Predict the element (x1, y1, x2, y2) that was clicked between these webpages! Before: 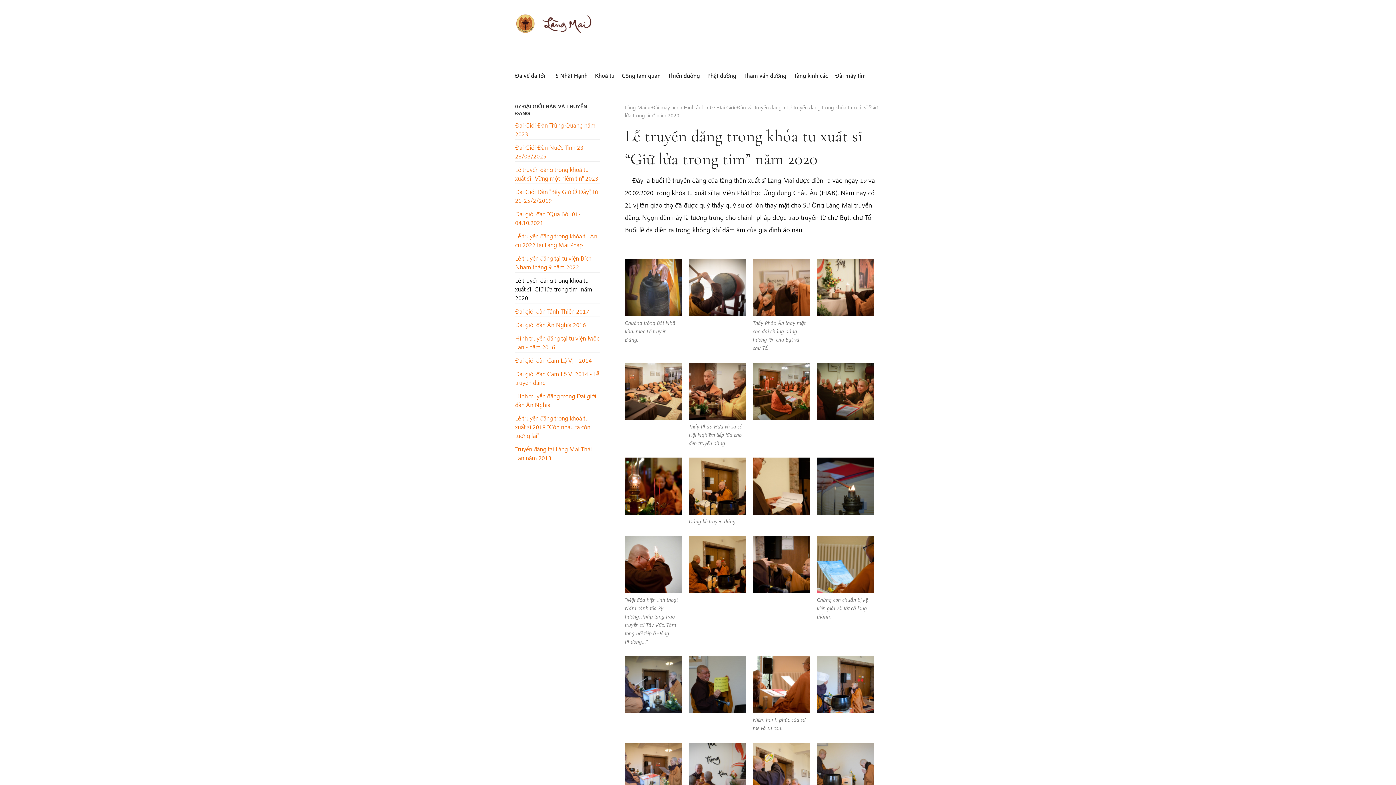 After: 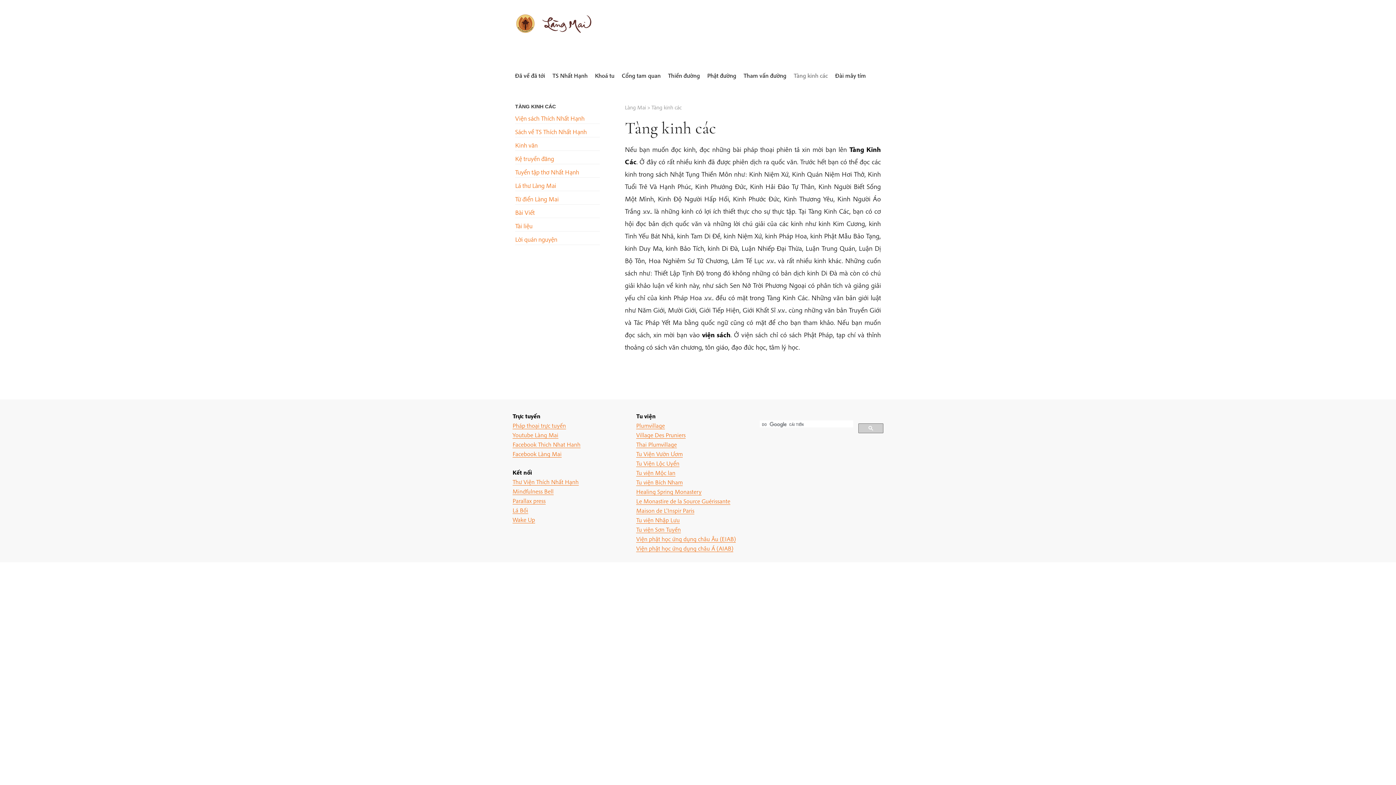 Action: bbox: (790, 65, 831, 86) label: Tàng kinh các